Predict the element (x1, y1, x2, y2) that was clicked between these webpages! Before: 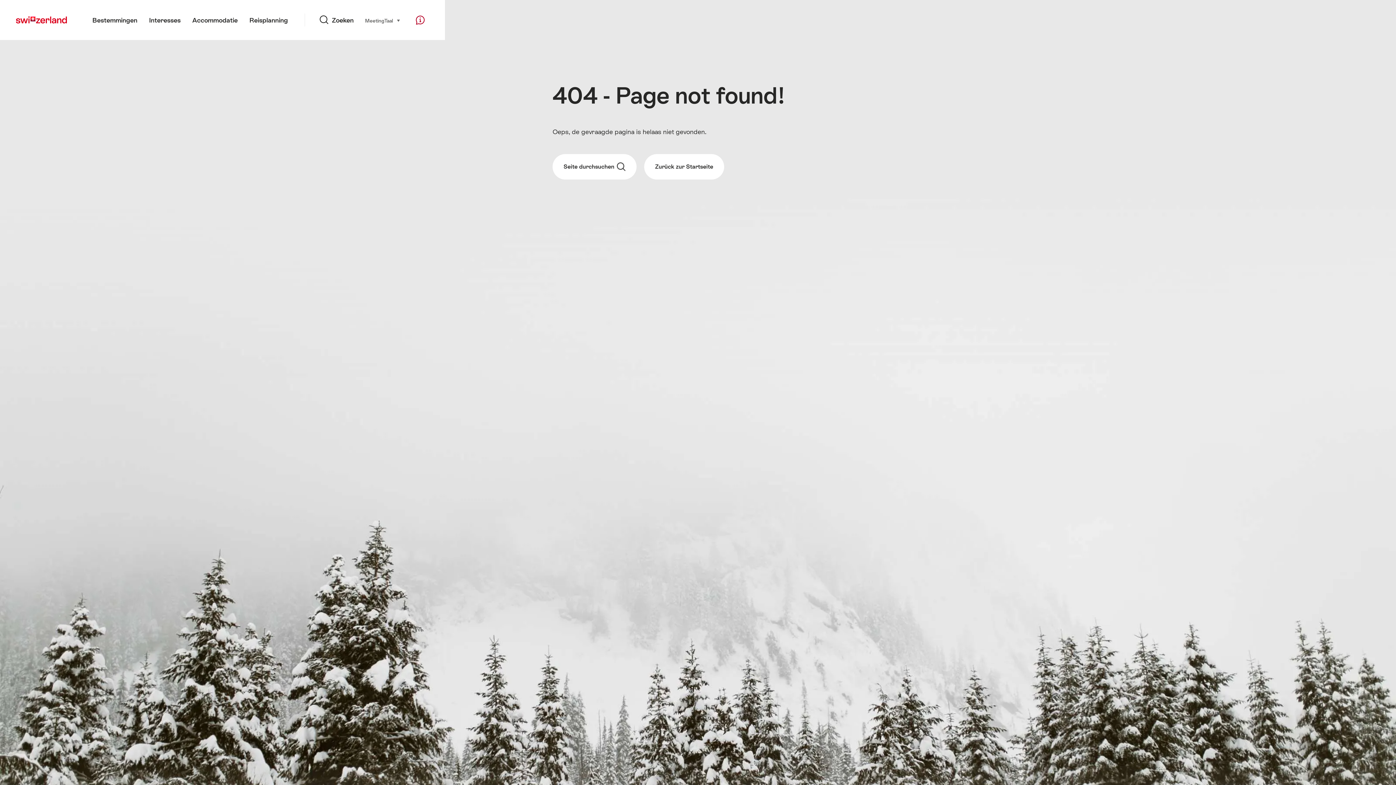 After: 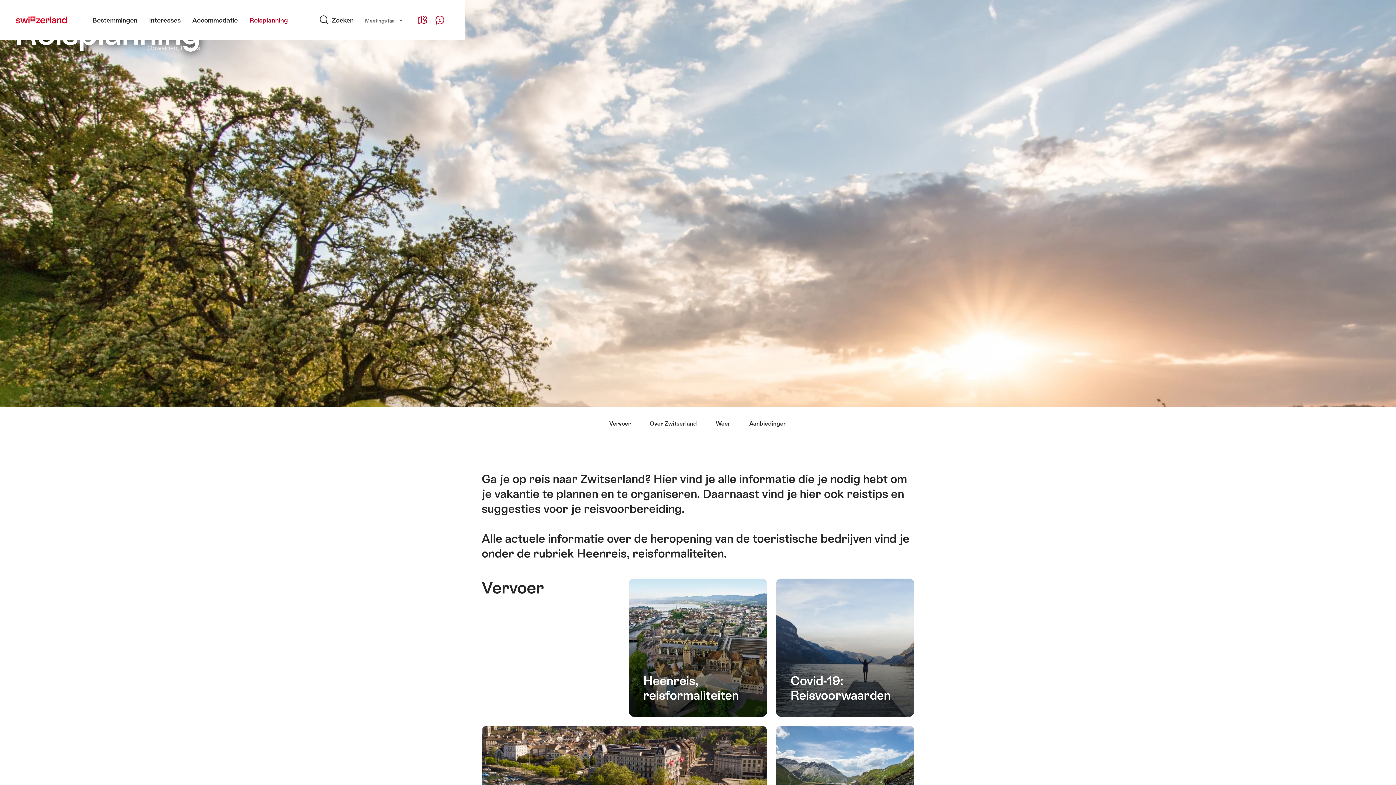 Action: label: Reisplanning bbox: (243, 0, 293, 40)